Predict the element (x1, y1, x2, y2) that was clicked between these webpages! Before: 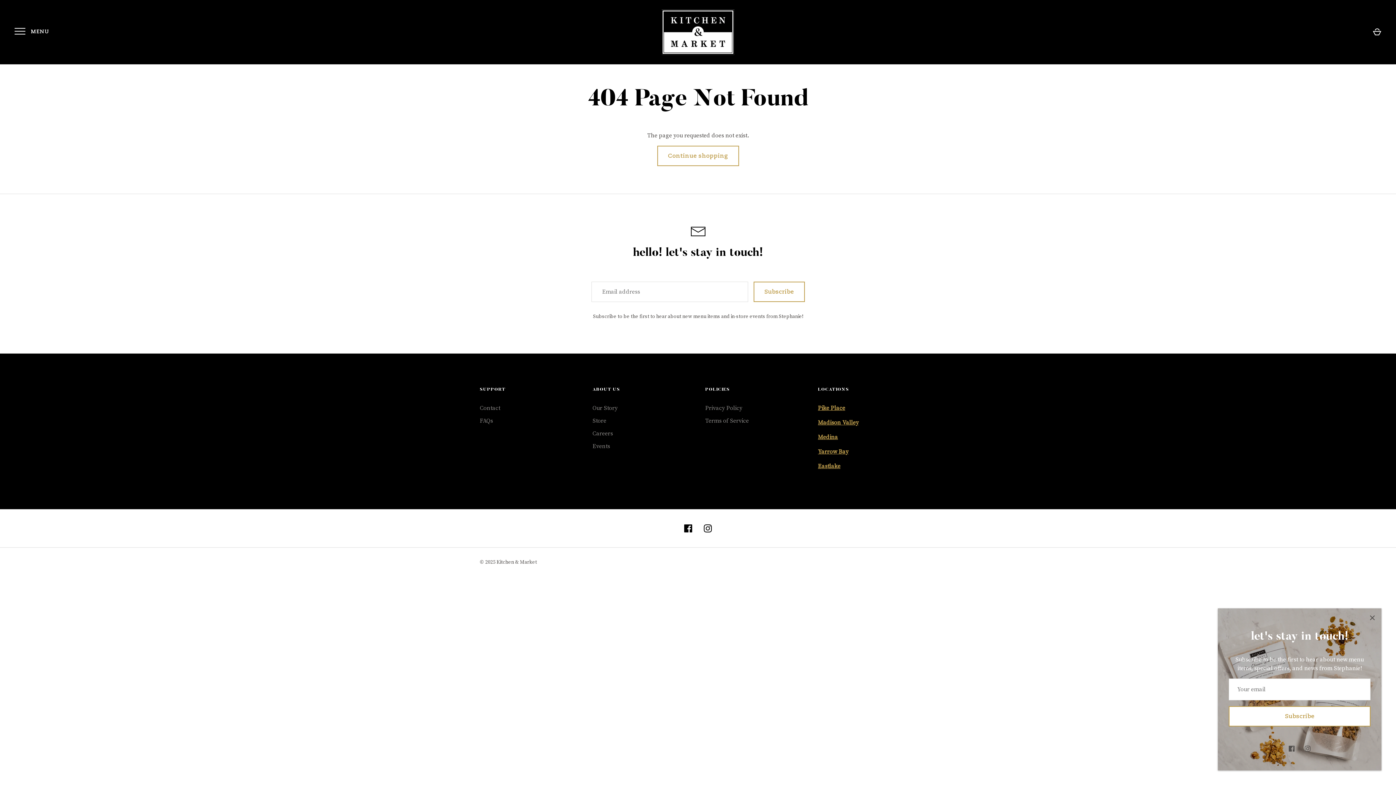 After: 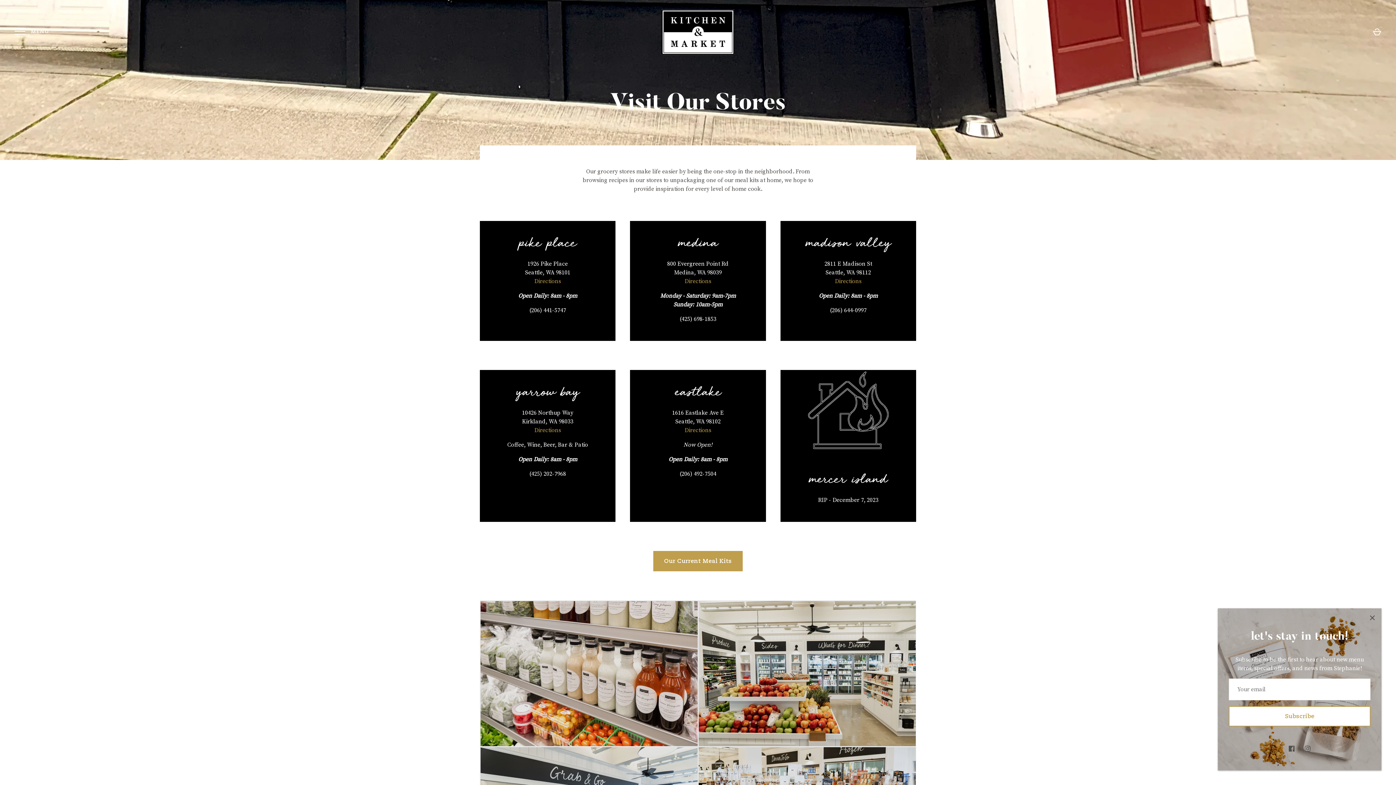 Action: label: Pike Place bbox: (818, 404, 845, 411)